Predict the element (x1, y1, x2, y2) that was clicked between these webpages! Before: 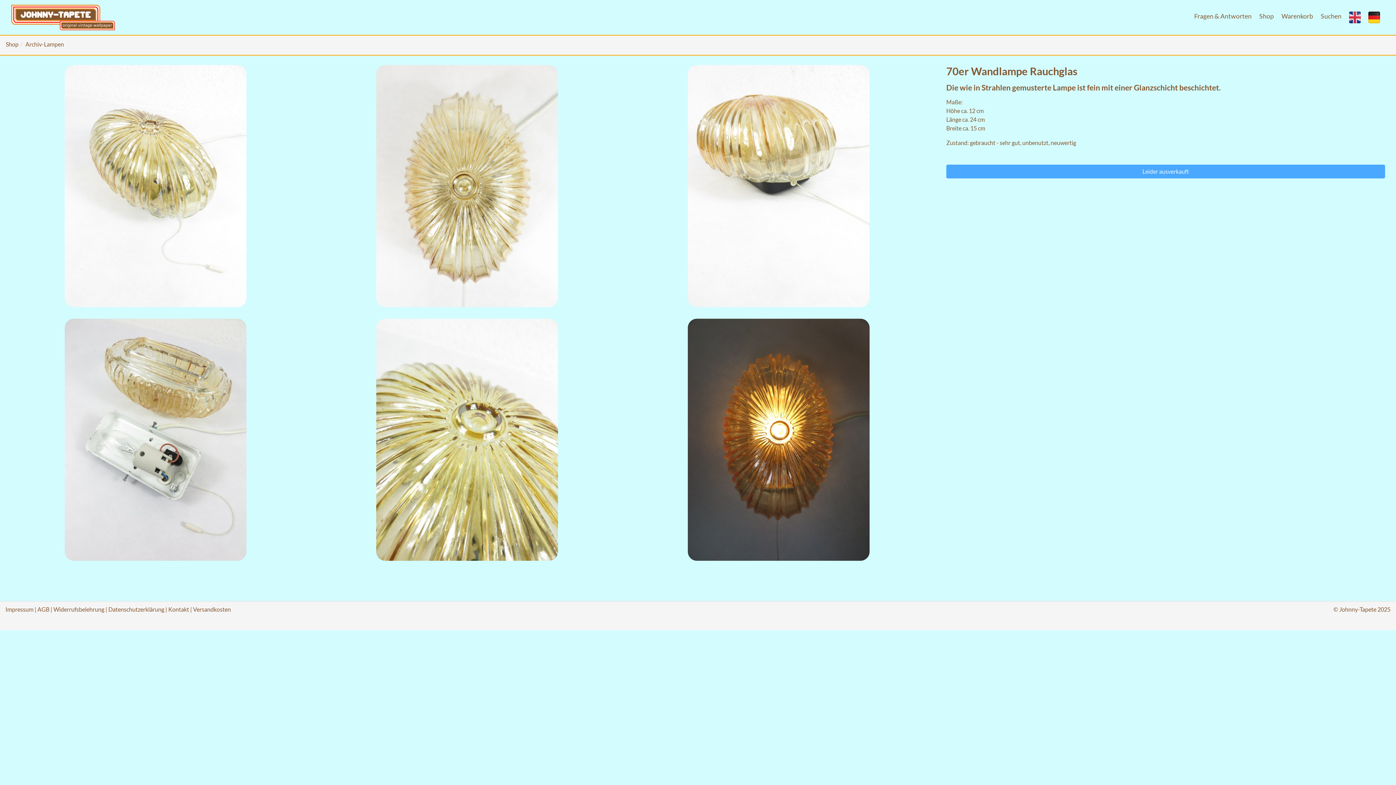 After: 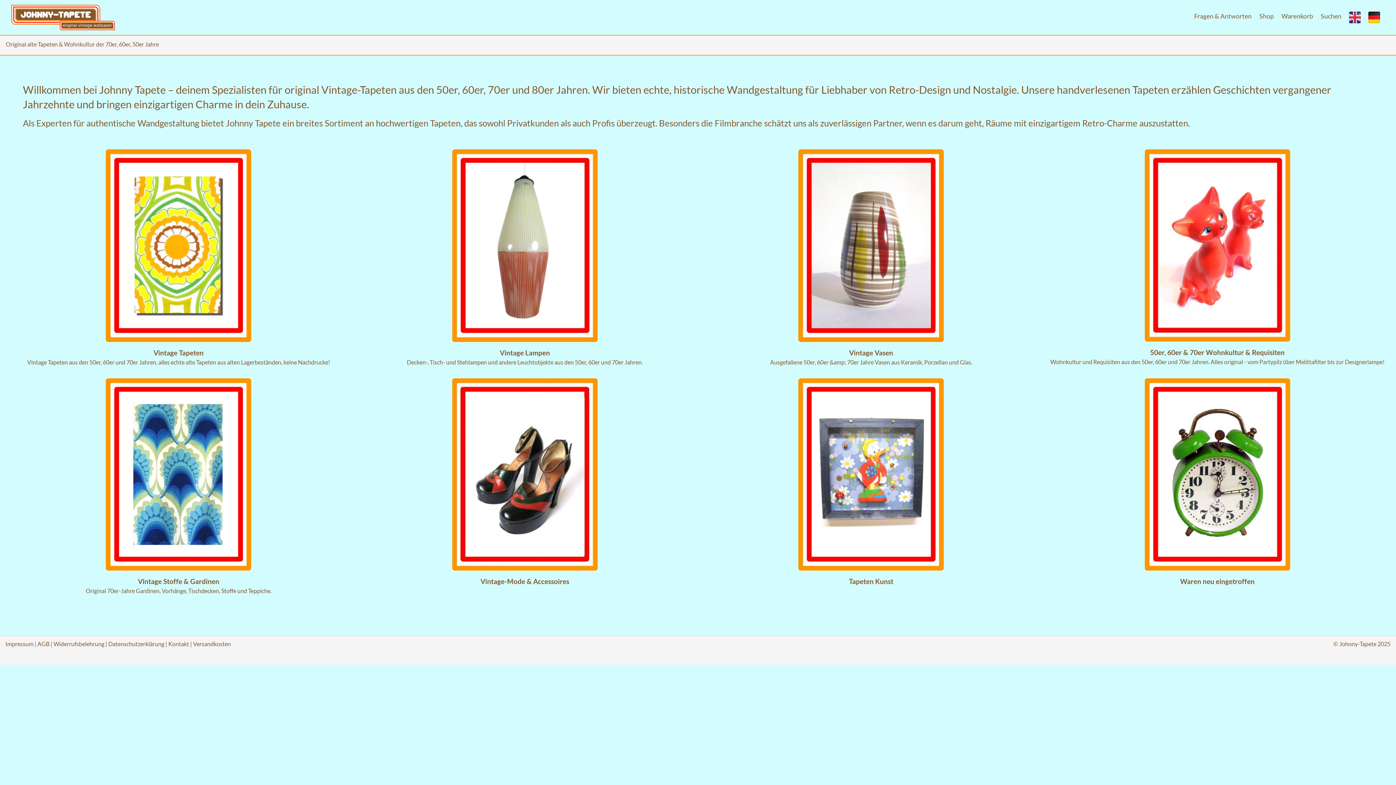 Action: bbox: (11, 2, 114, 32)